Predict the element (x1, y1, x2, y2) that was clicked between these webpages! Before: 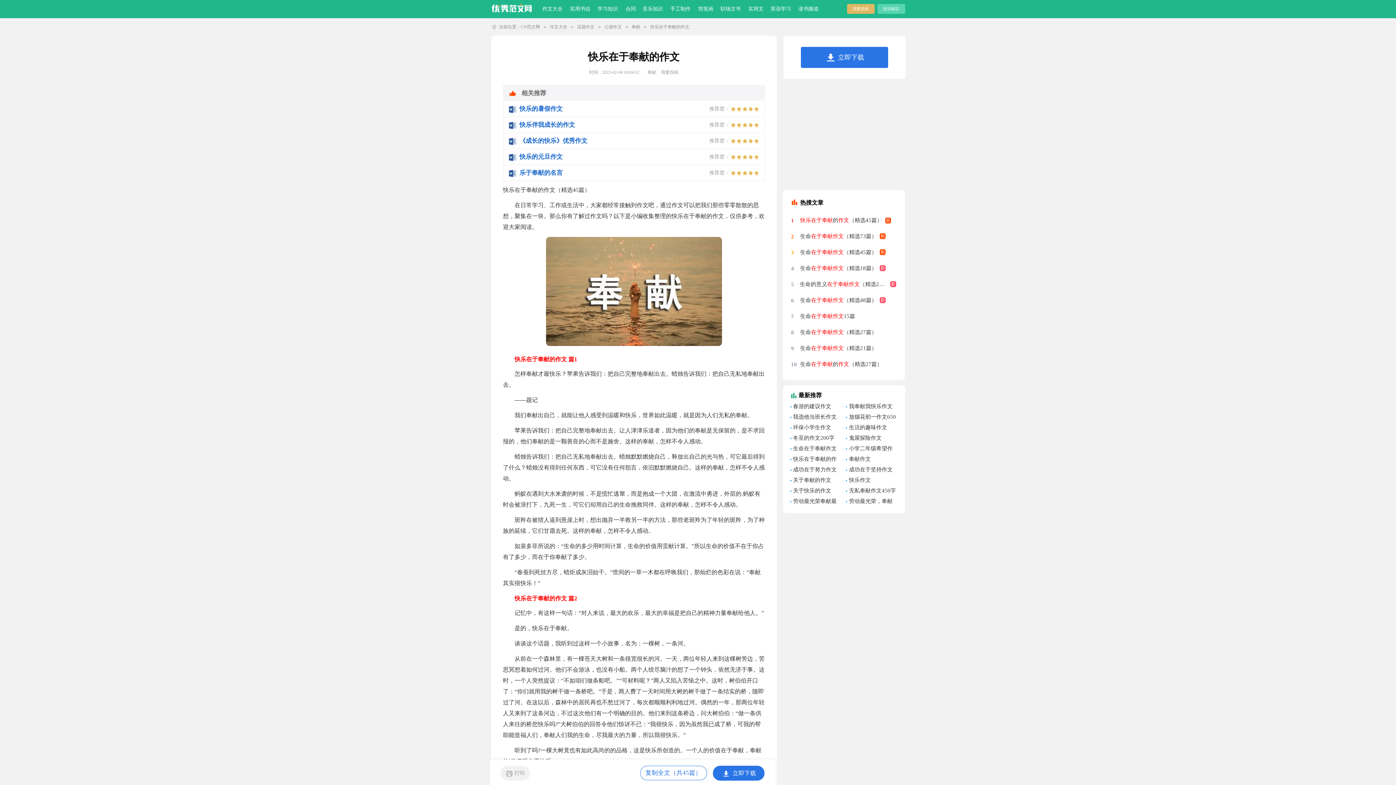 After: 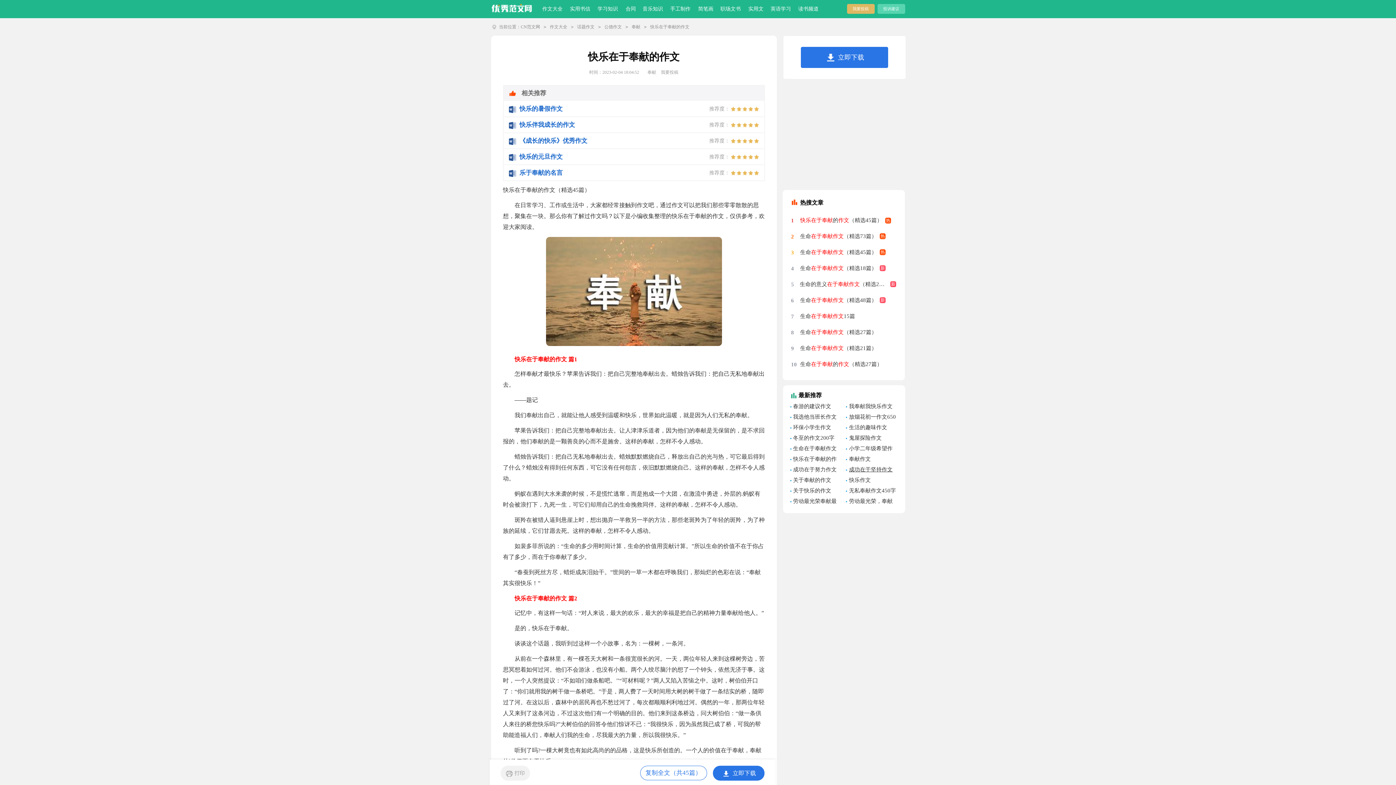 Action: label: 成功在于坚持作文范文 bbox: (846, 464, 898, 474)